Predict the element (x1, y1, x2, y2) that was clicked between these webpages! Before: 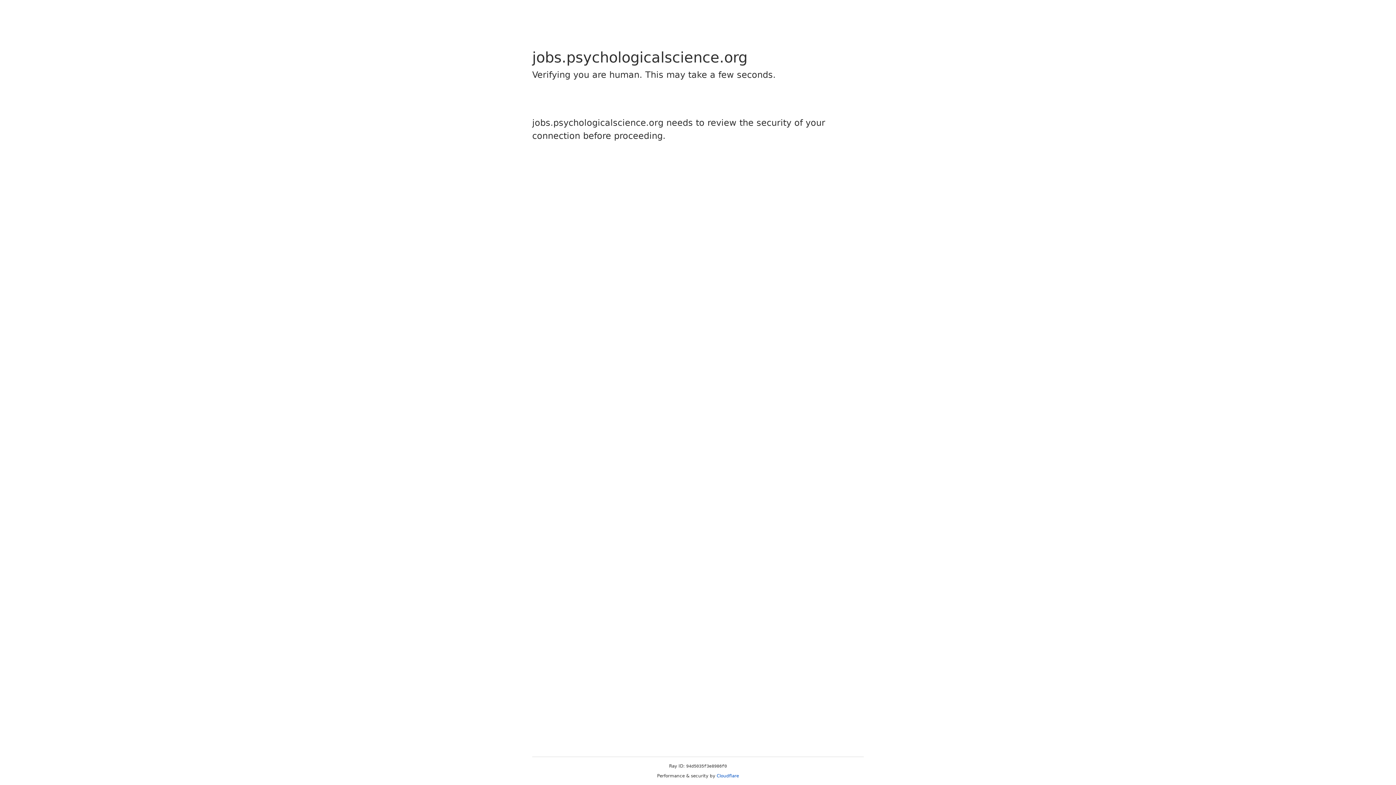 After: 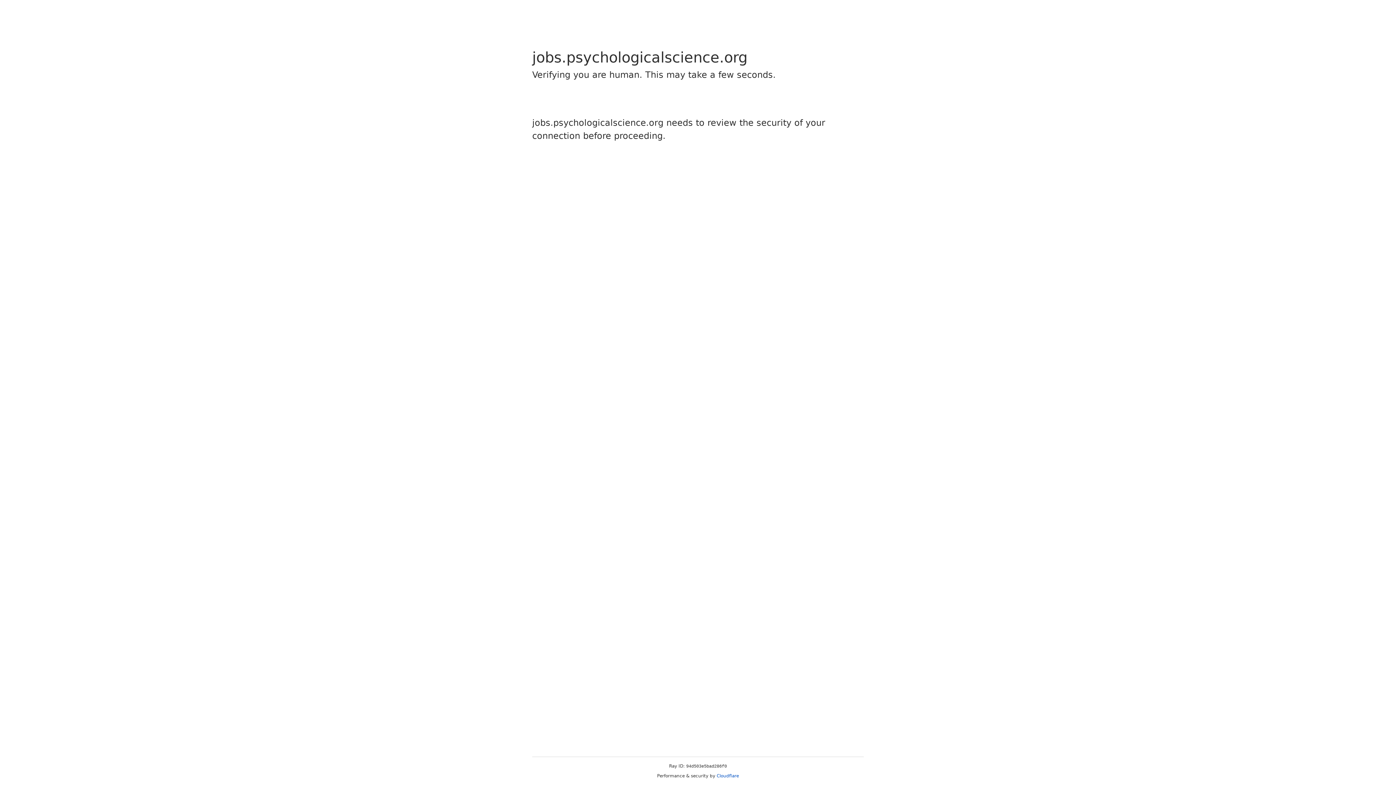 Action: bbox: (716, 773, 739, 778) label: Cloudflare